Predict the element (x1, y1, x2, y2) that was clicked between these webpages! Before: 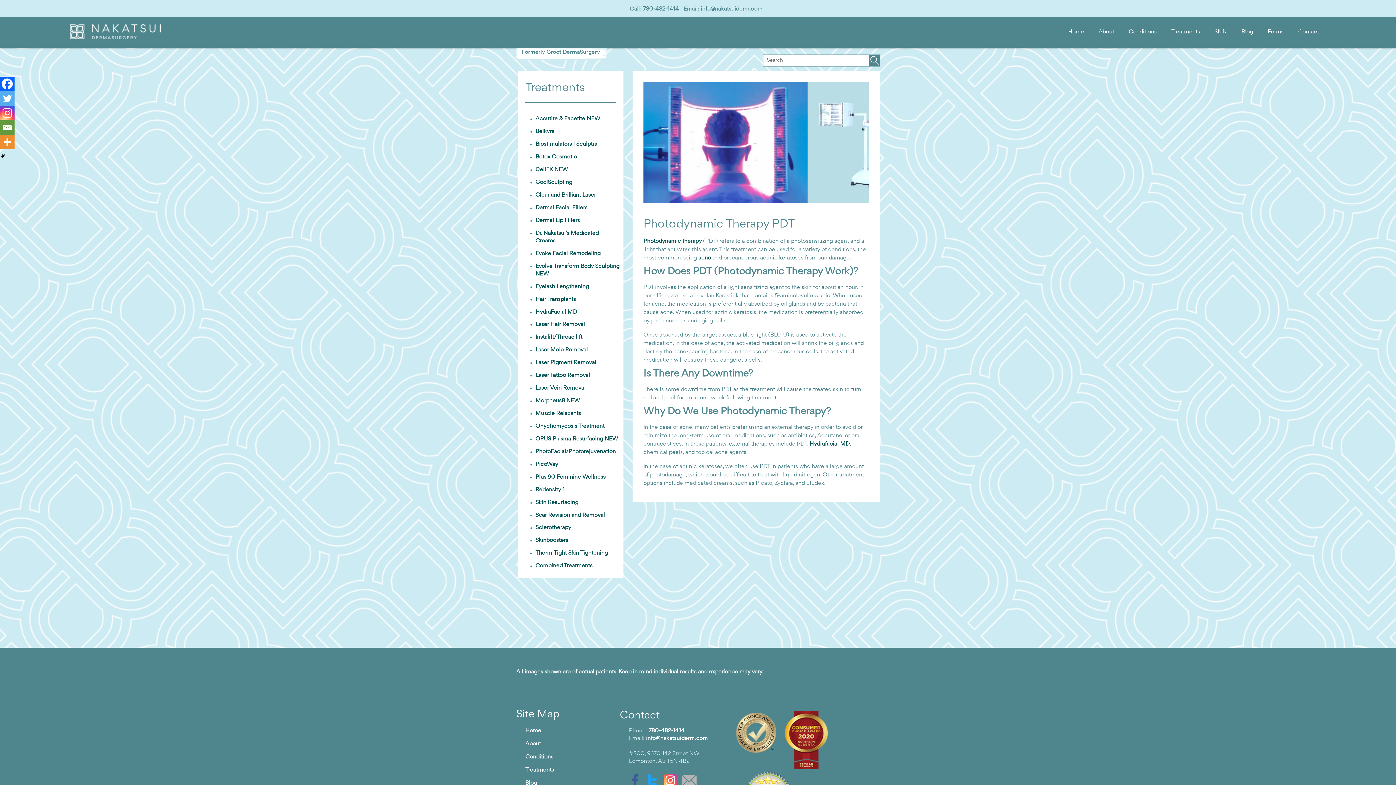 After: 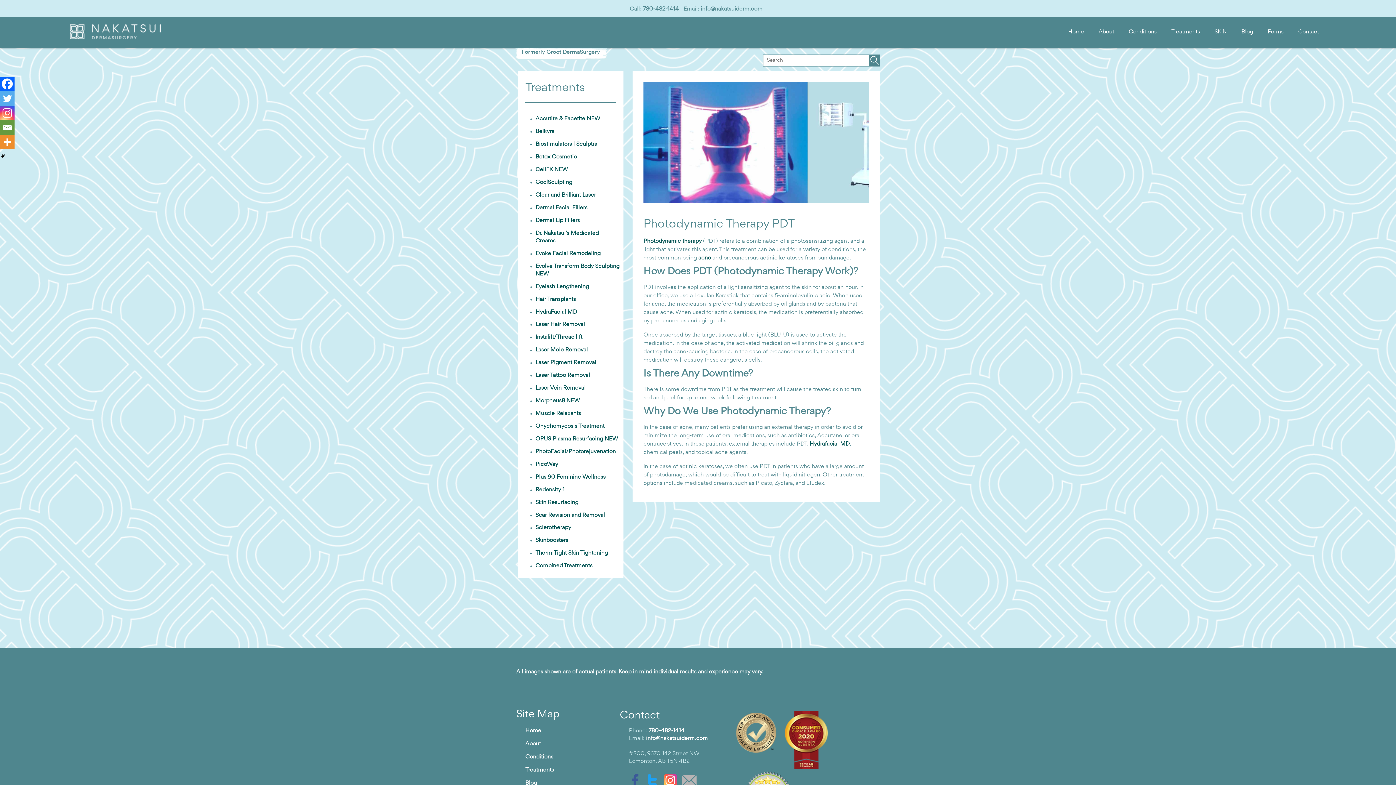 Action: label: 780-482-1414 bbox: (648, 727, 684, 735)